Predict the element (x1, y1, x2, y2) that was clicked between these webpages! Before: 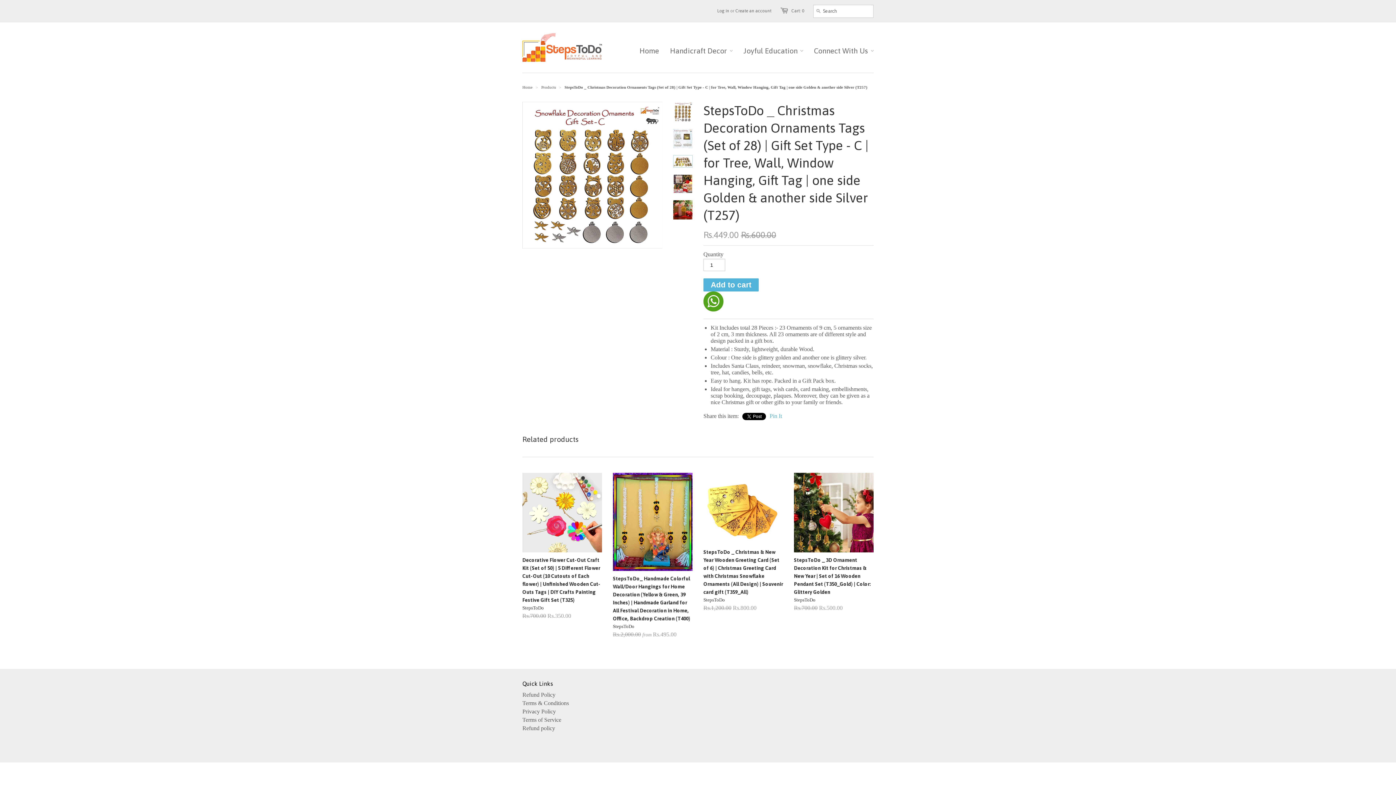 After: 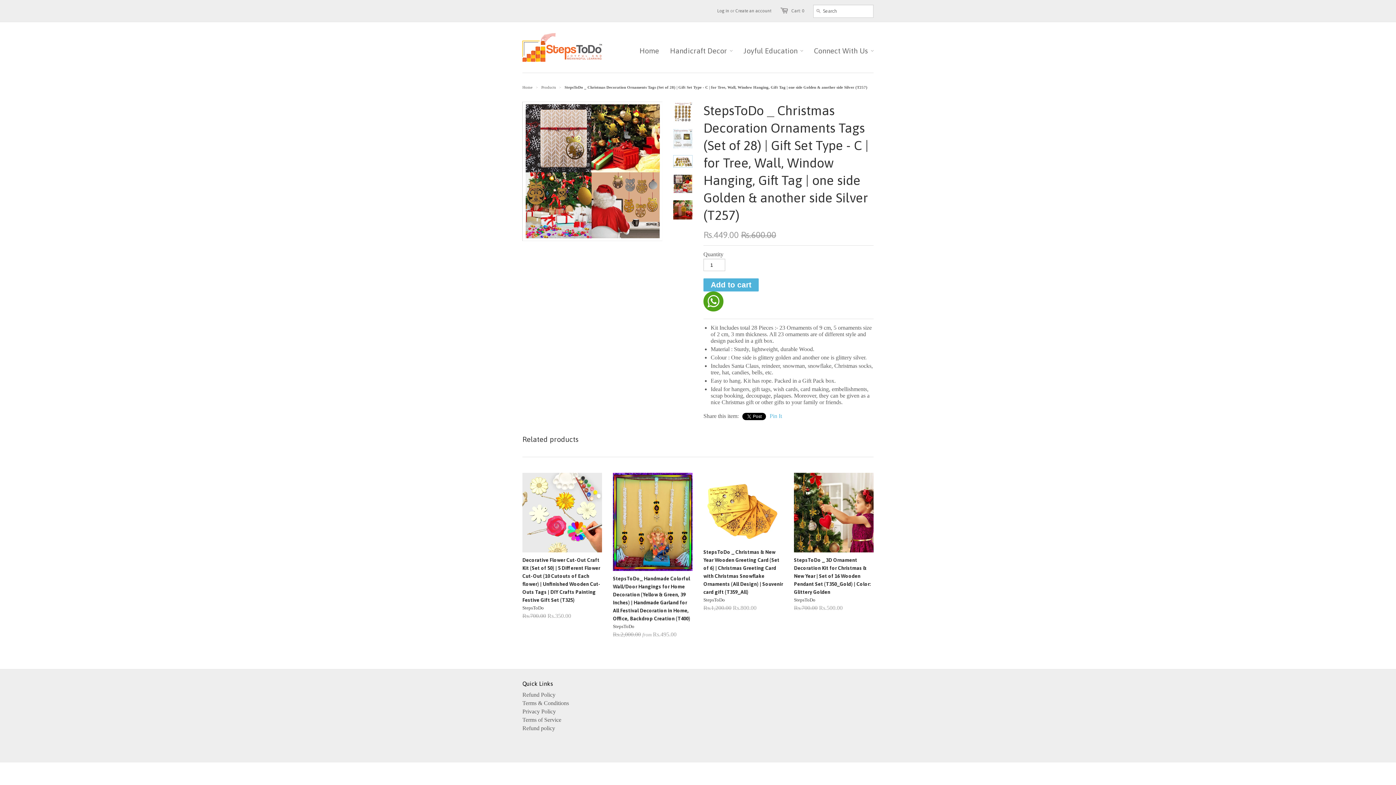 Action: bbox: (673, 188, 692, 194)